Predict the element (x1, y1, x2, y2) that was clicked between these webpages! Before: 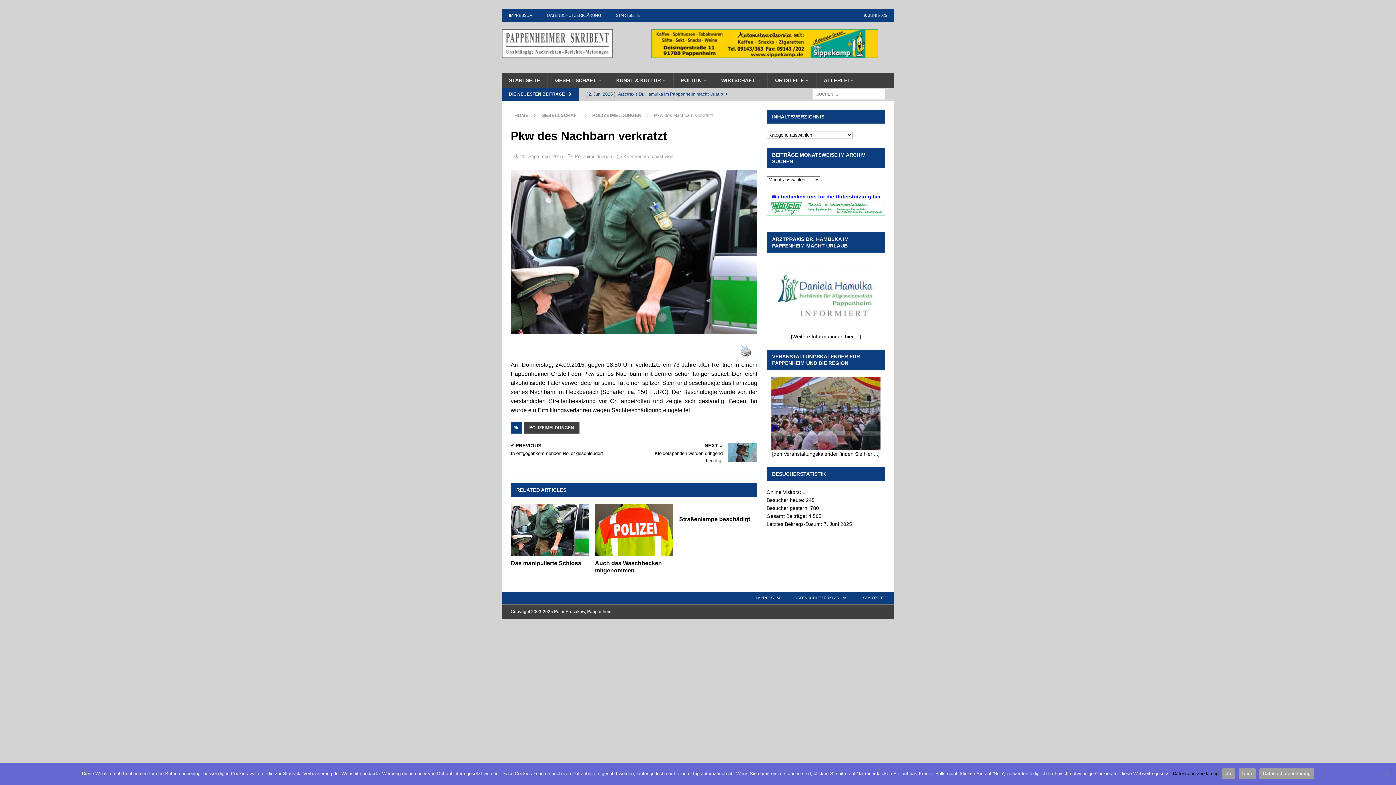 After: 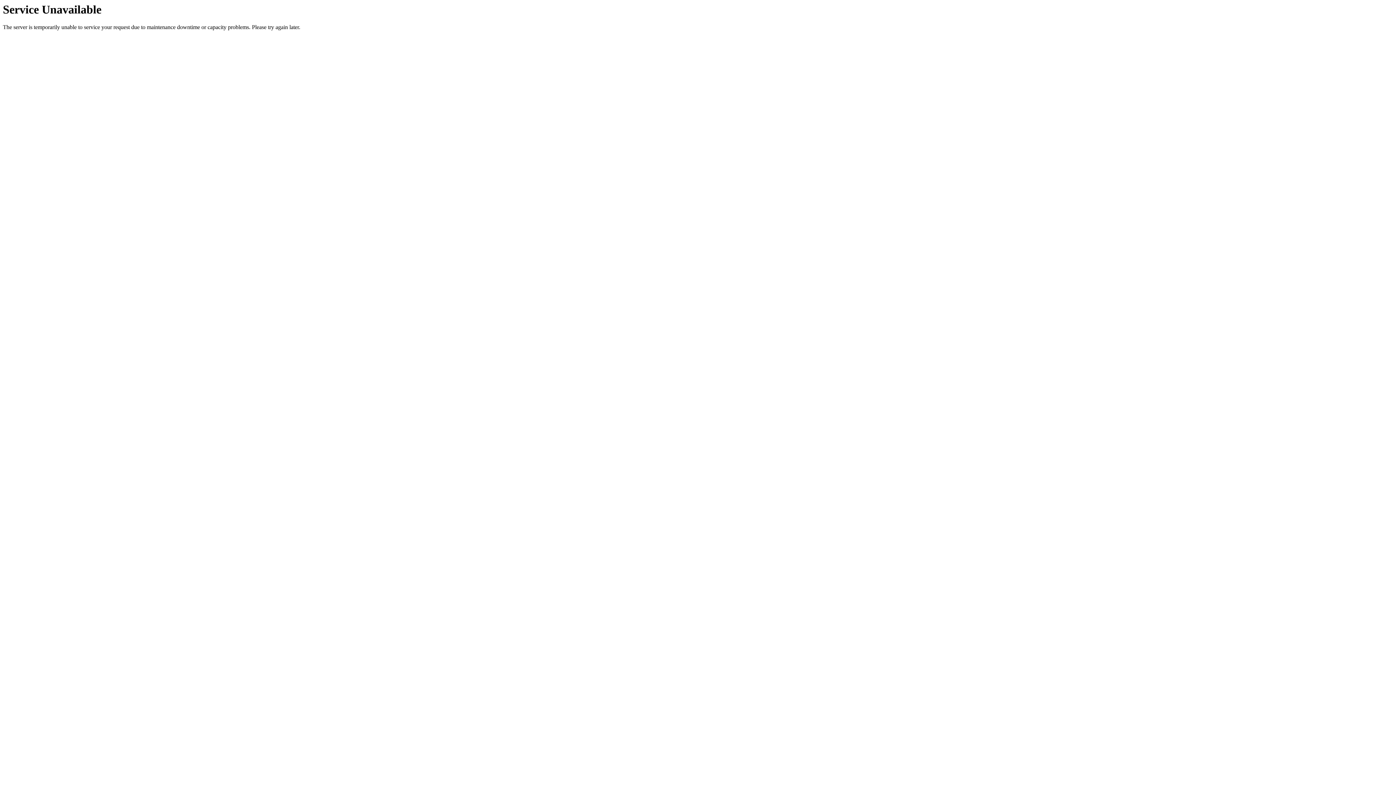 Action: bbox: (679, 504, 757, 512)